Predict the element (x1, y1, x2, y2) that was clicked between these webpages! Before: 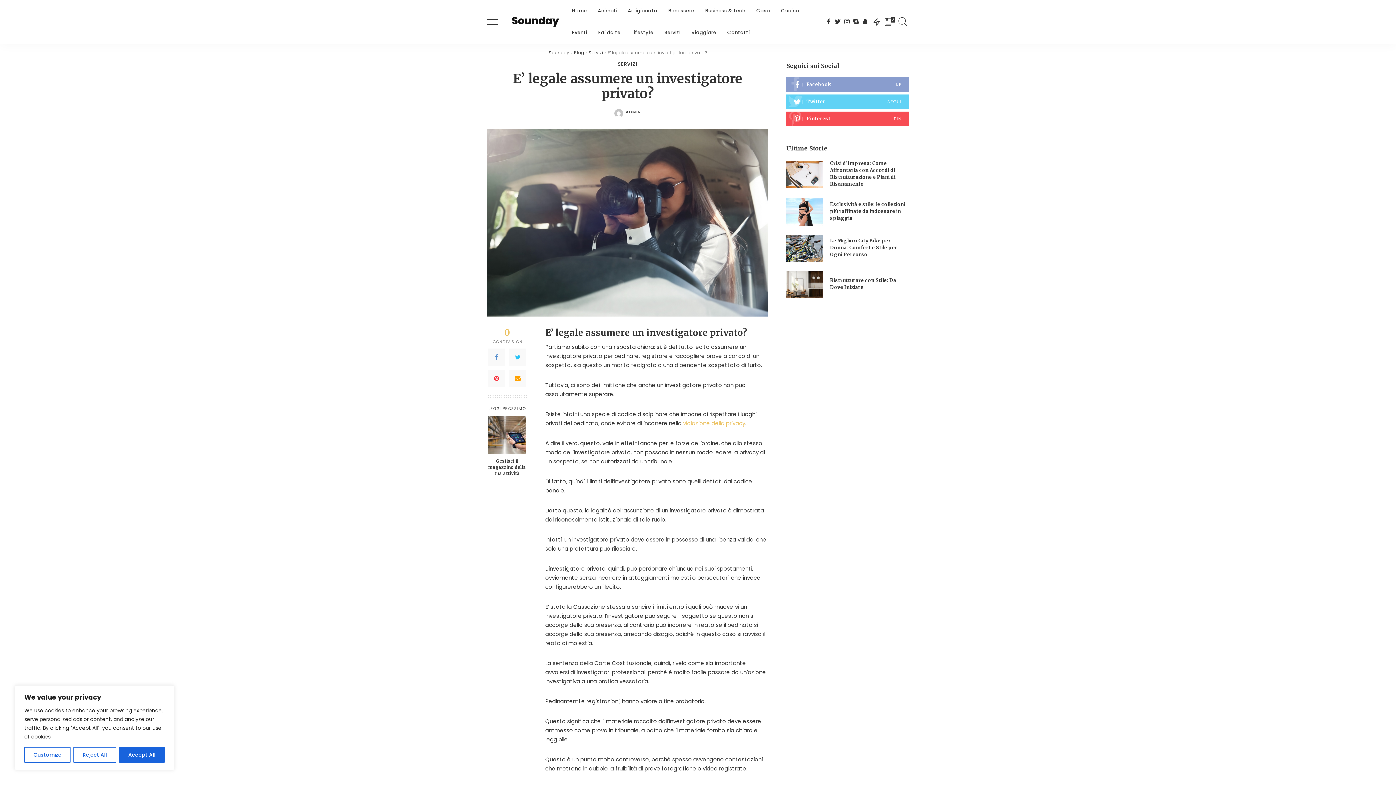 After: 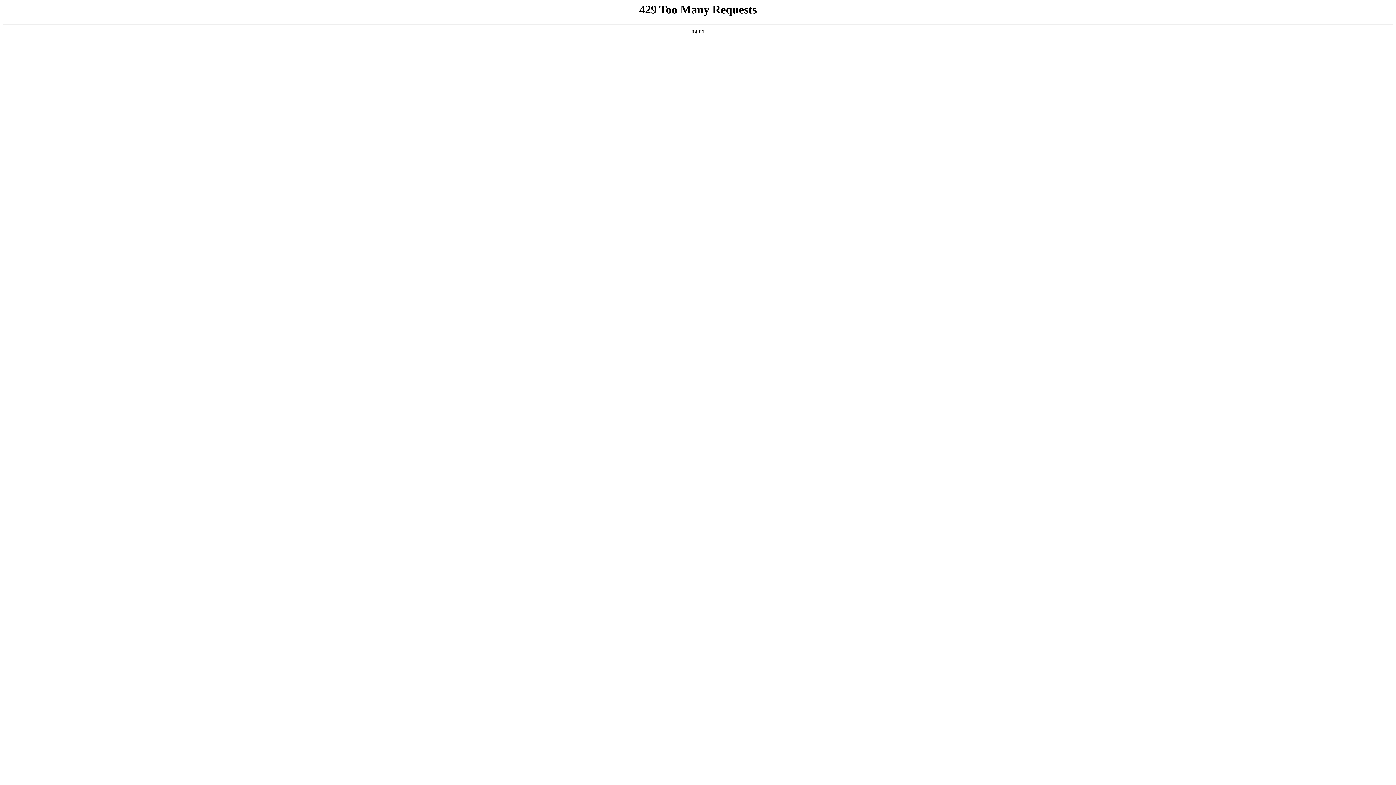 Action: label: violazione della privacy bbox: (683, 419, 745, 427)